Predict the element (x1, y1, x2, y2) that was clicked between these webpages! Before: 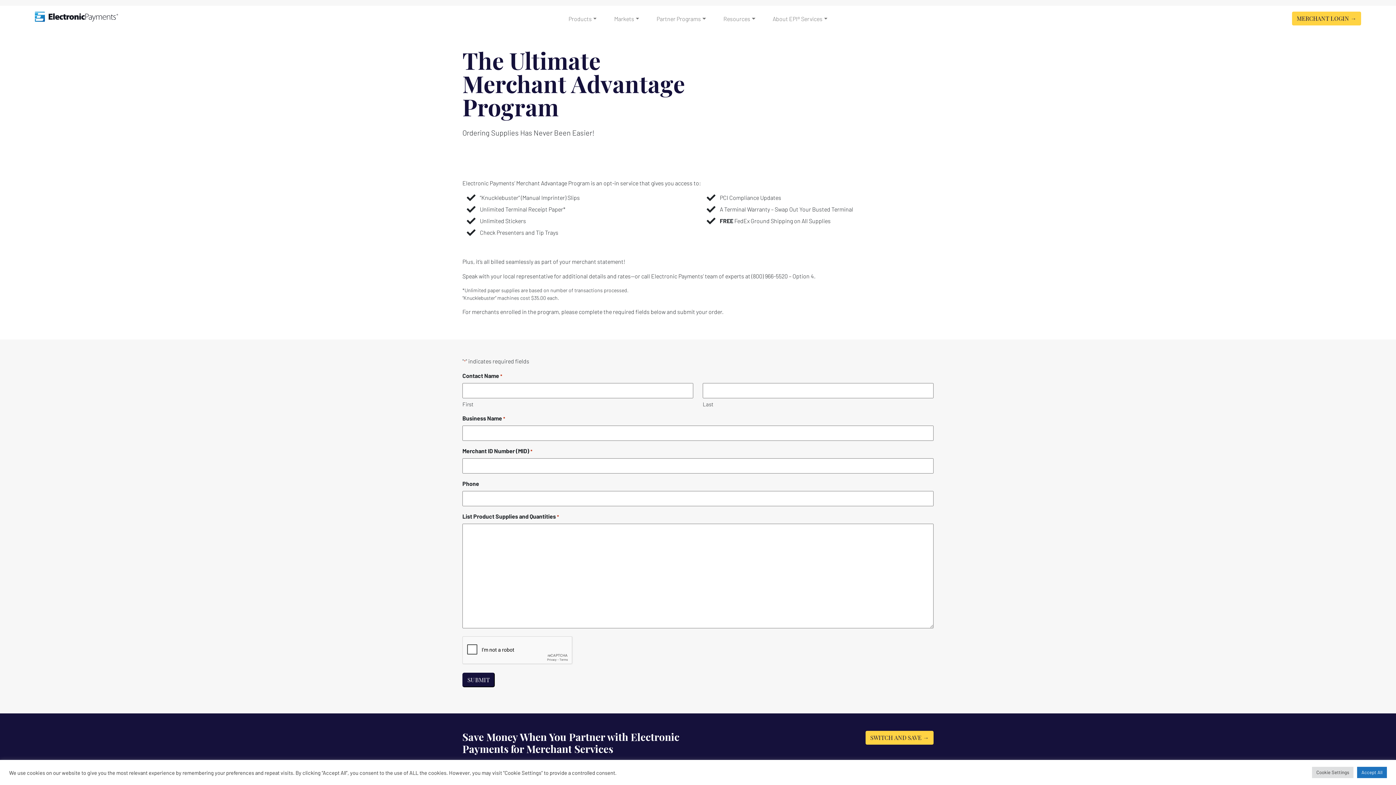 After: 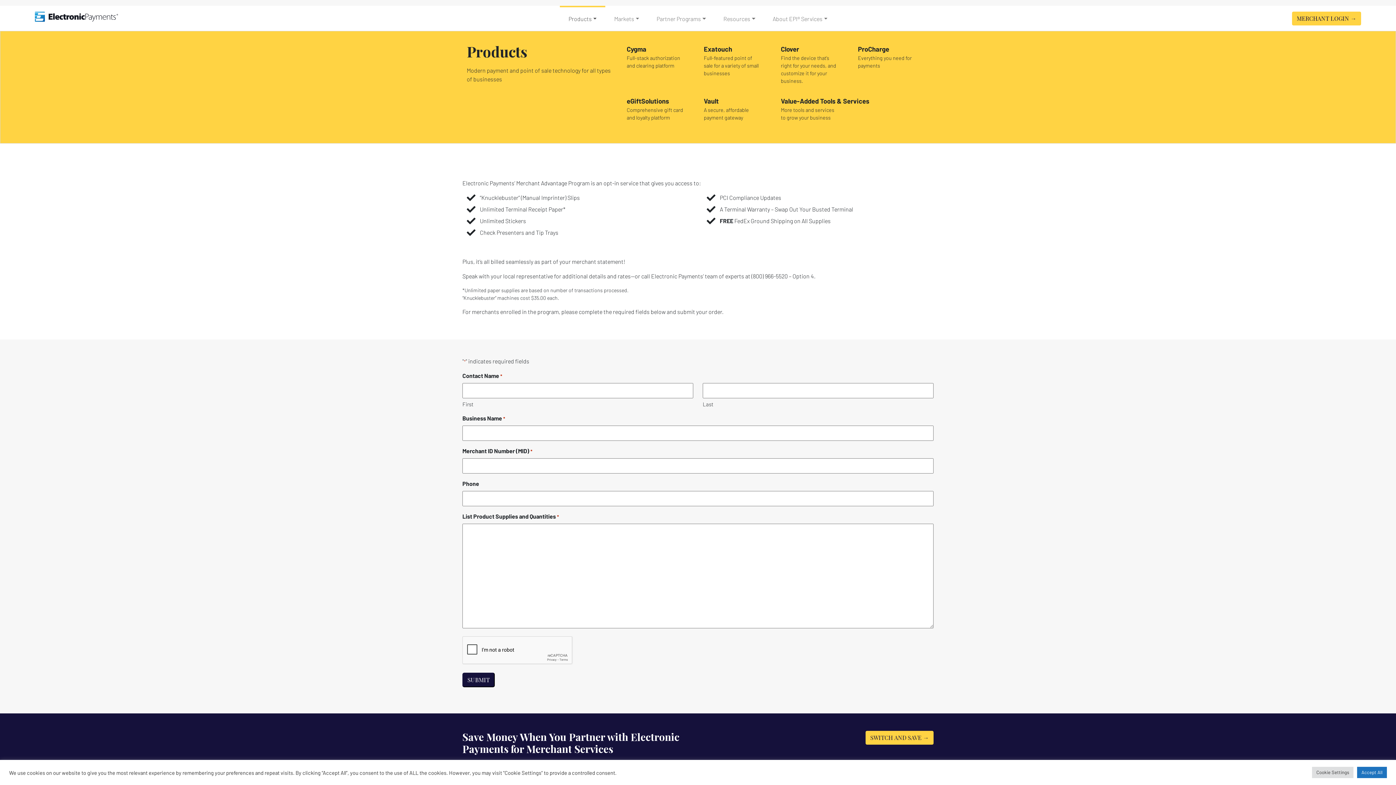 Action: bbox: (559, 7, 605, 29) label: Products